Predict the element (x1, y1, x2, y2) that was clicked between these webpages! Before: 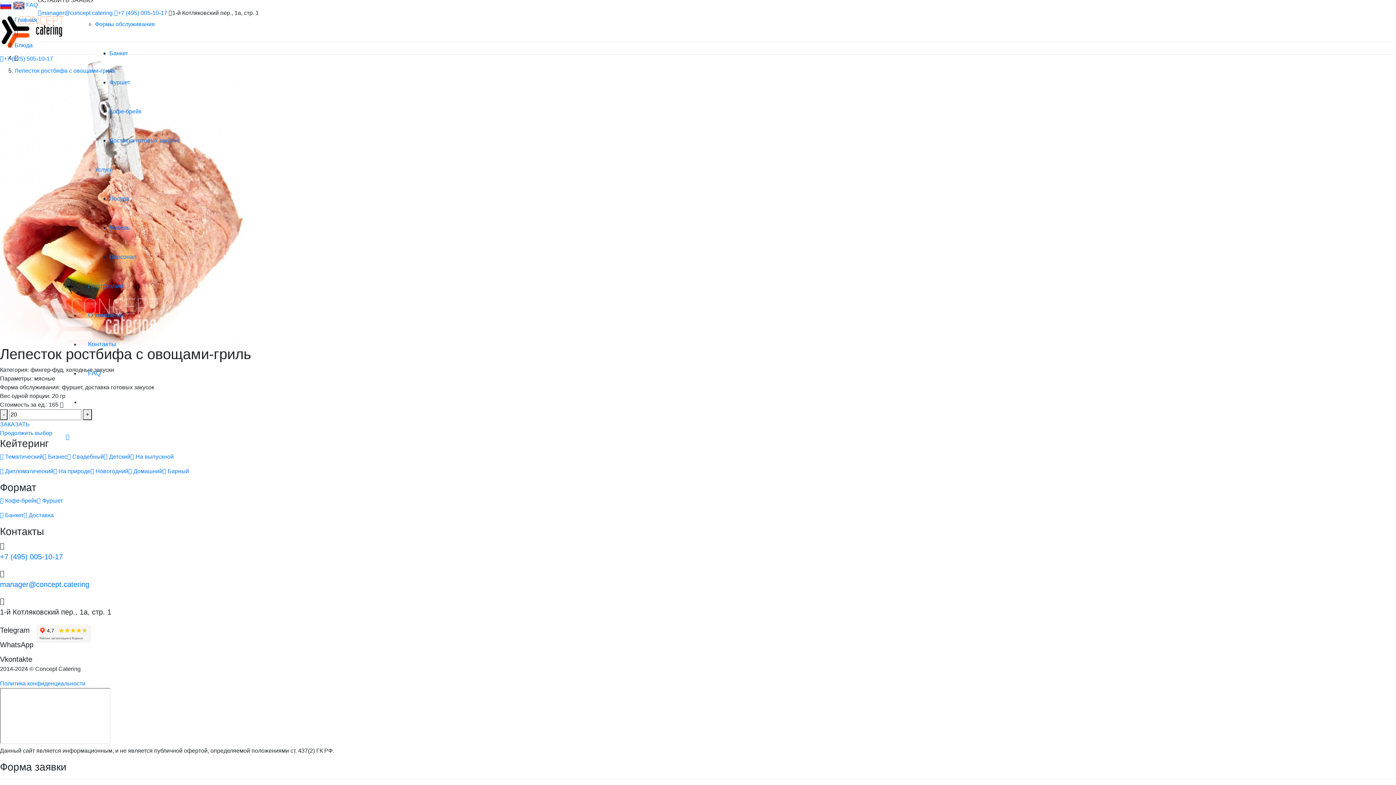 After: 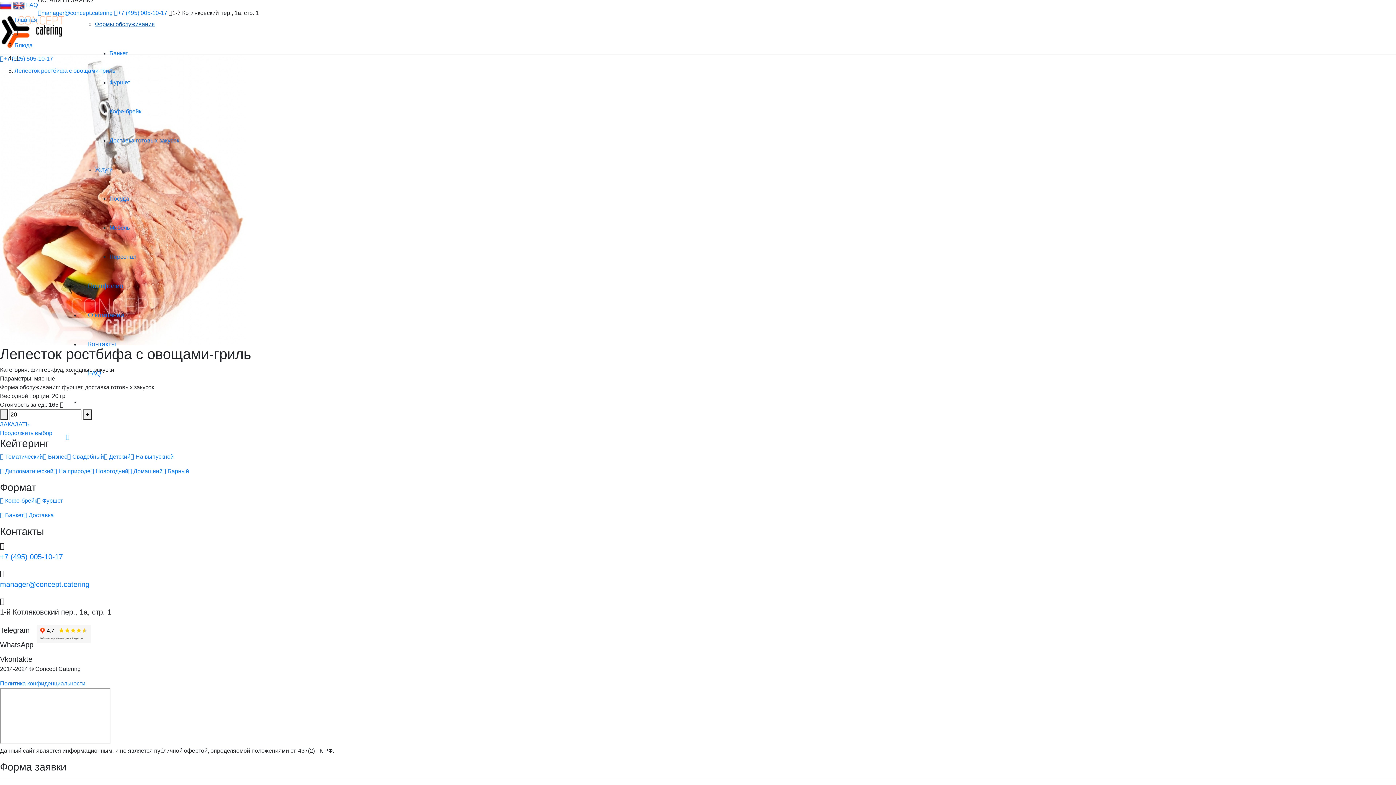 Action: bbox: (94, 21, 154, 27) label: Формы обслуживания